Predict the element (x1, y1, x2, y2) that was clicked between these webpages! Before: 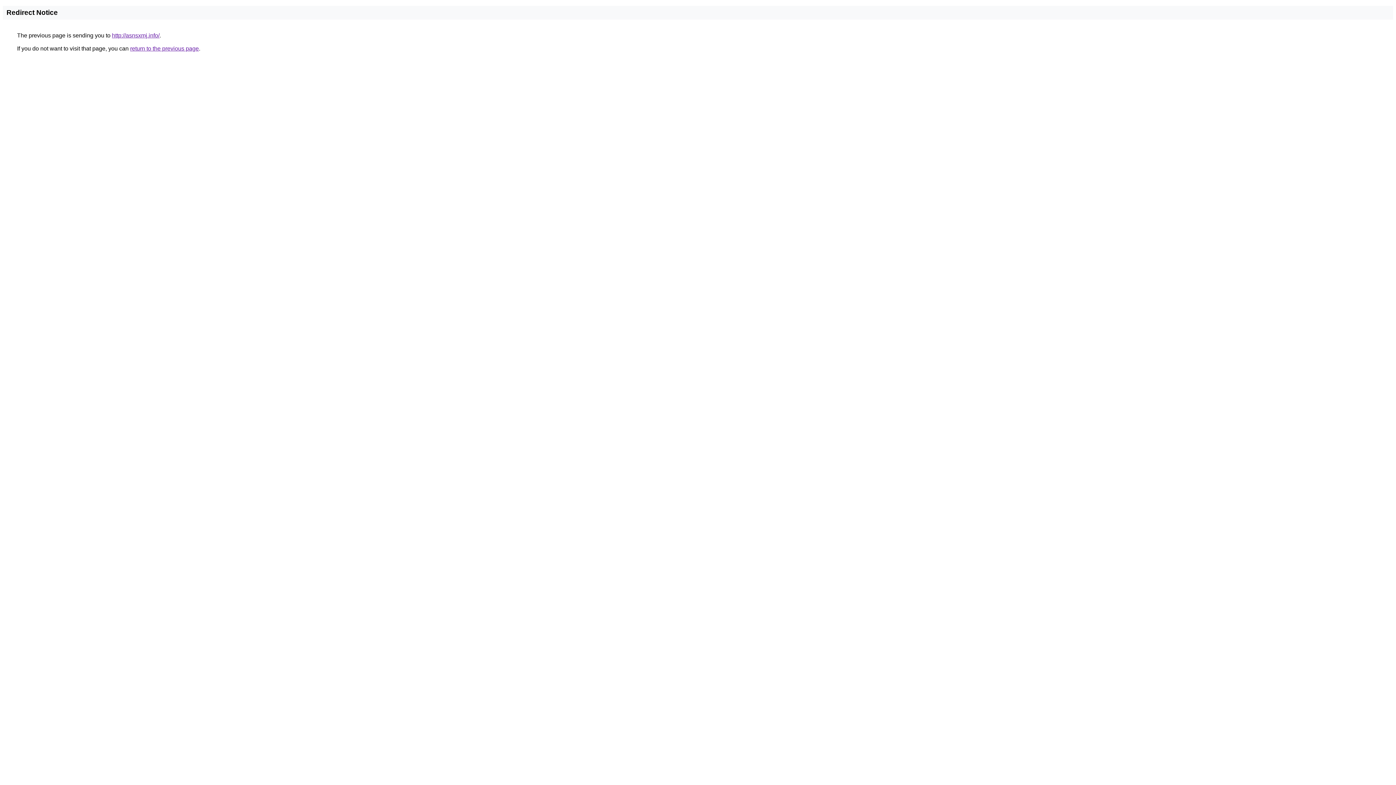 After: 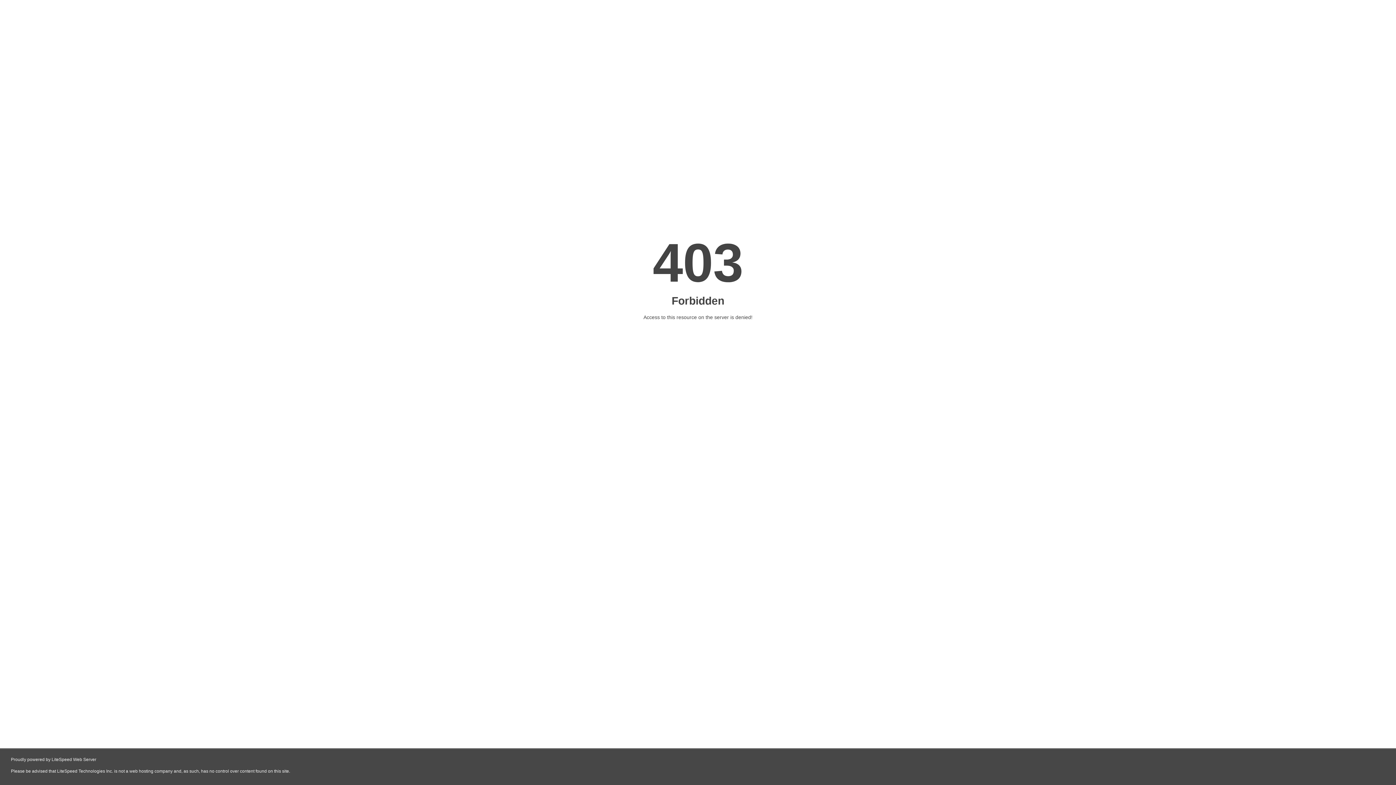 Action: label: http://asnsxmj.info/ bbox: (112, 32, 159, 38)